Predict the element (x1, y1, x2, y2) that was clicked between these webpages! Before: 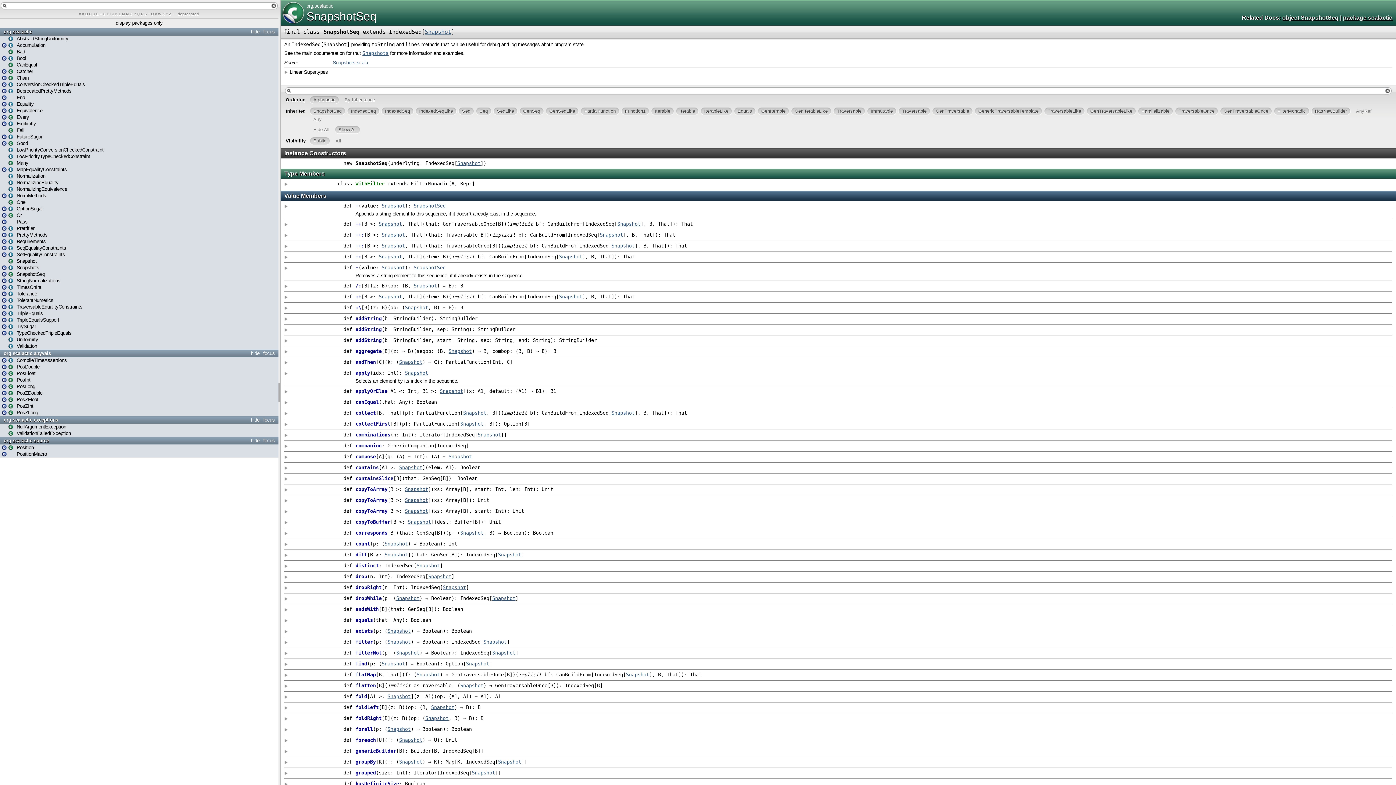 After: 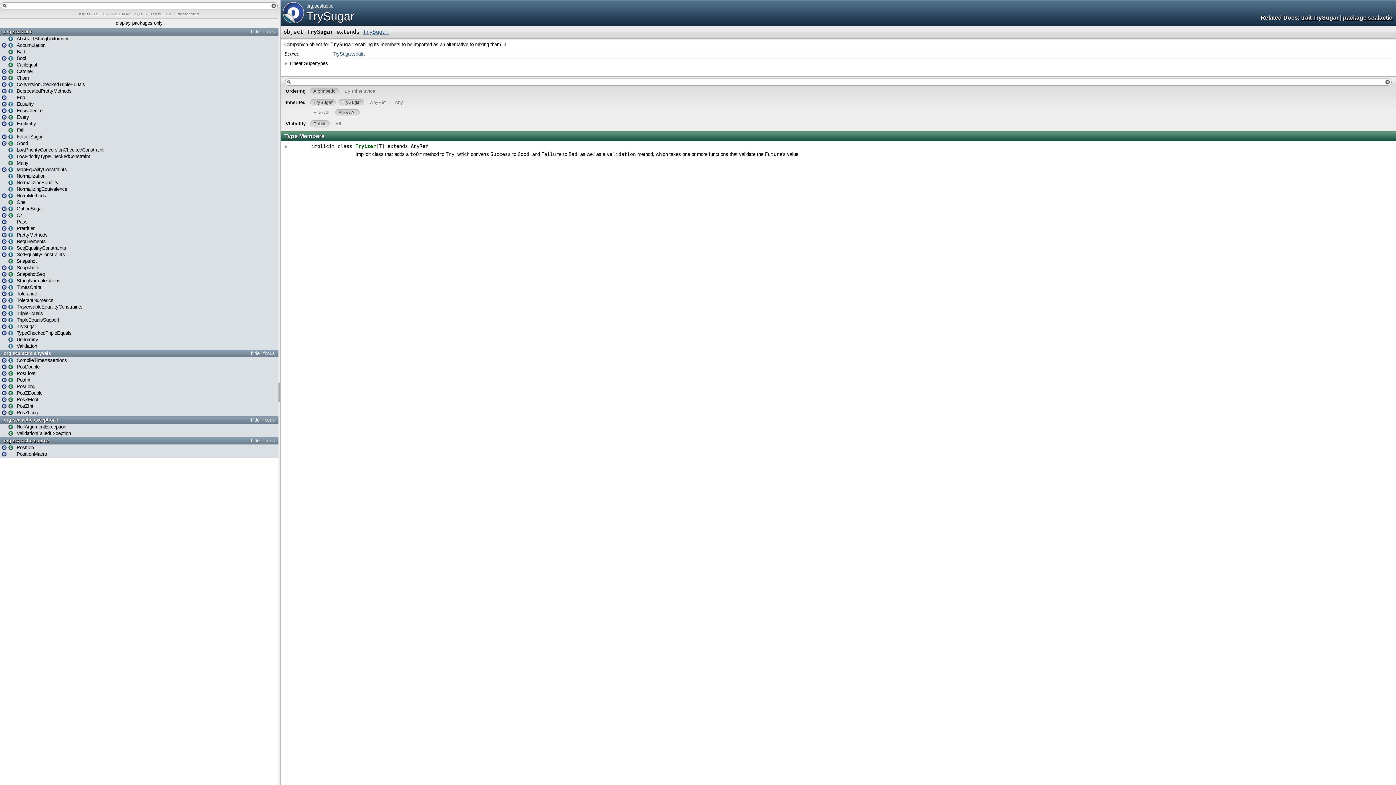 Action: bbox: (1, 324, 8, 329)